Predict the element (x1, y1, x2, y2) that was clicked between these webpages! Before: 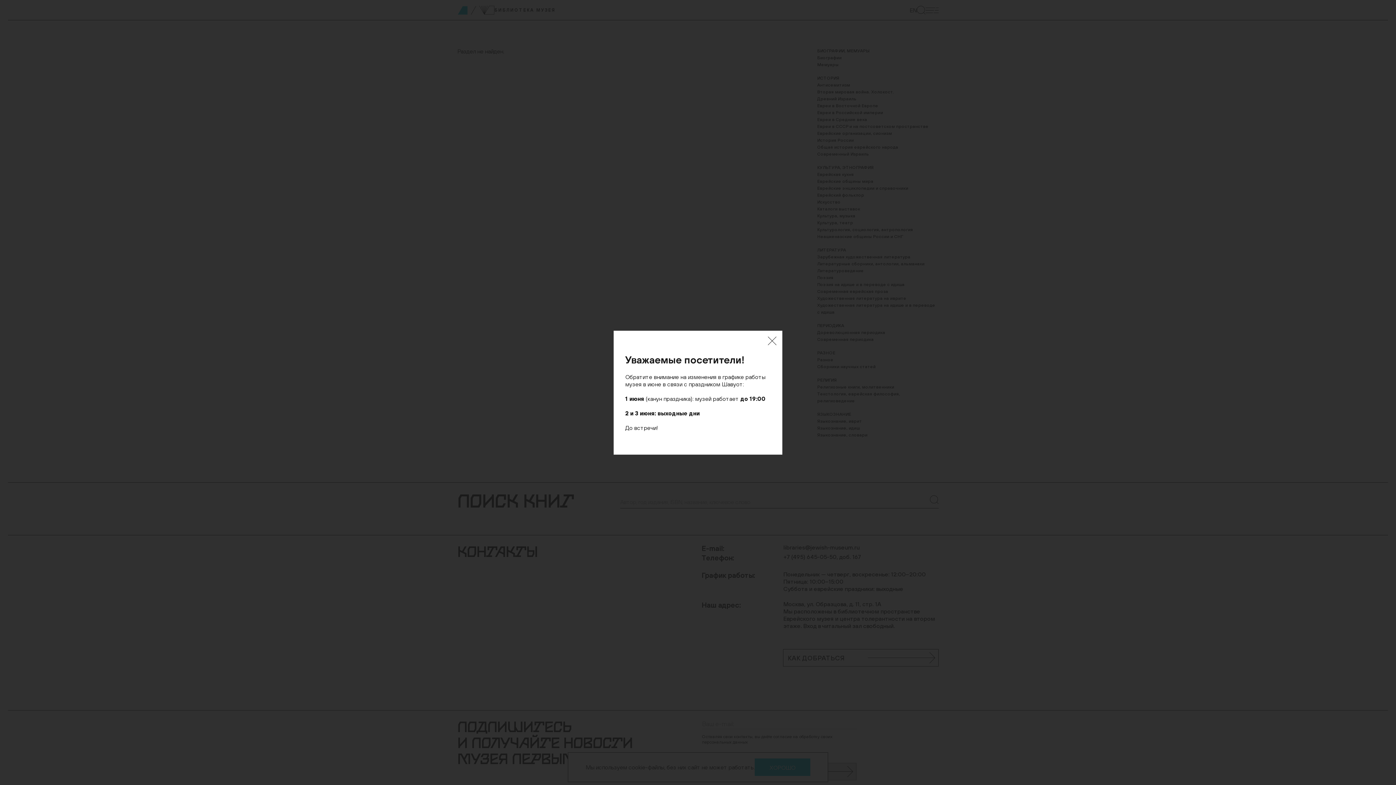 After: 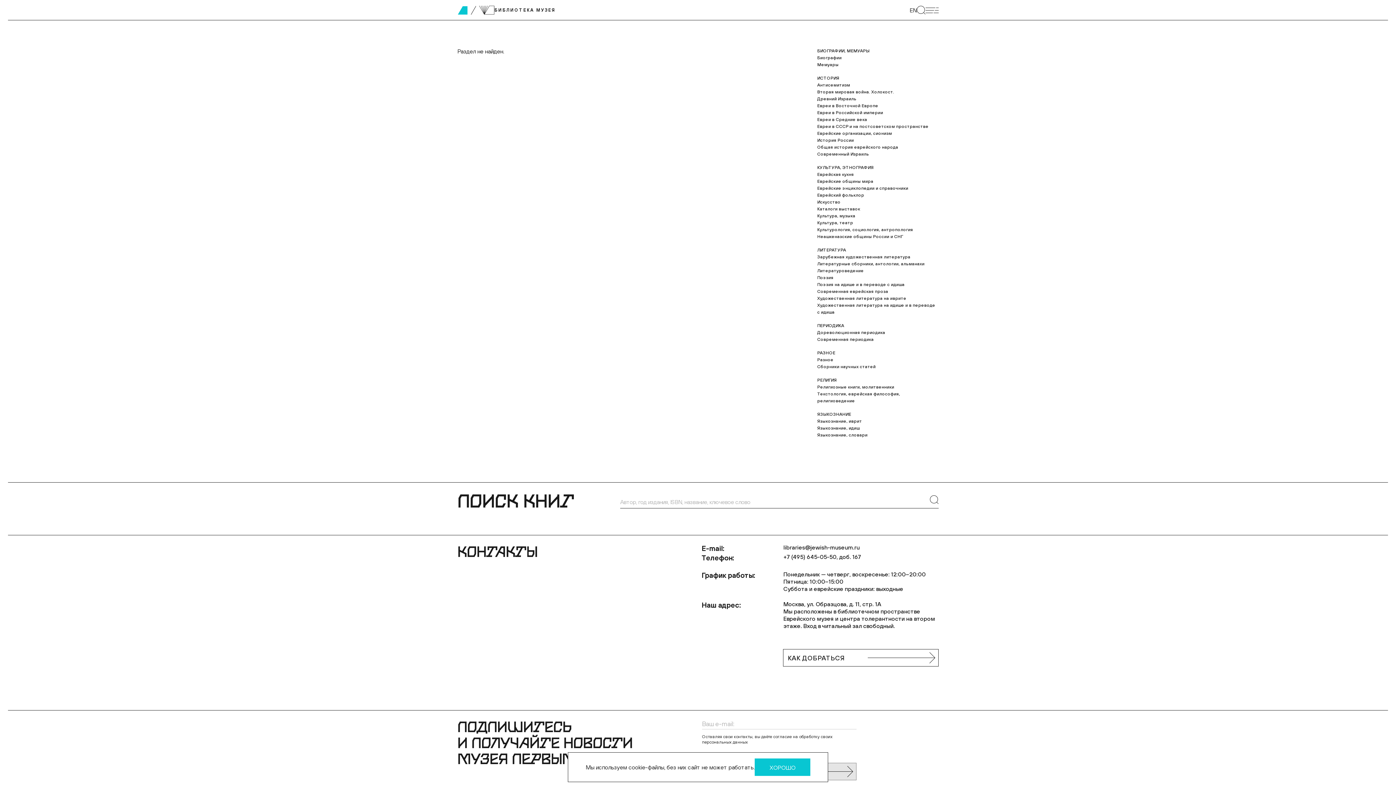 Action: bbox: (768, 336, 776, 345) label: Закрыть